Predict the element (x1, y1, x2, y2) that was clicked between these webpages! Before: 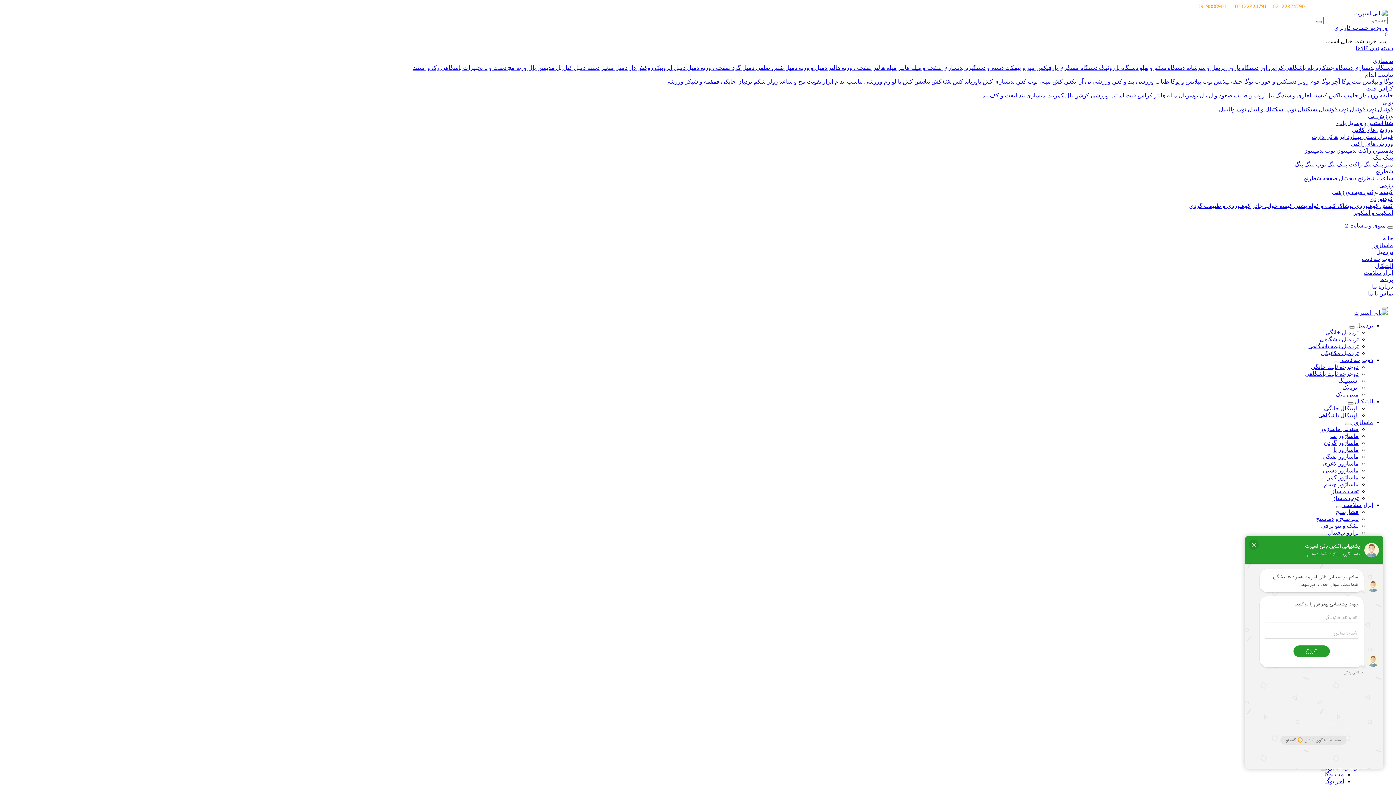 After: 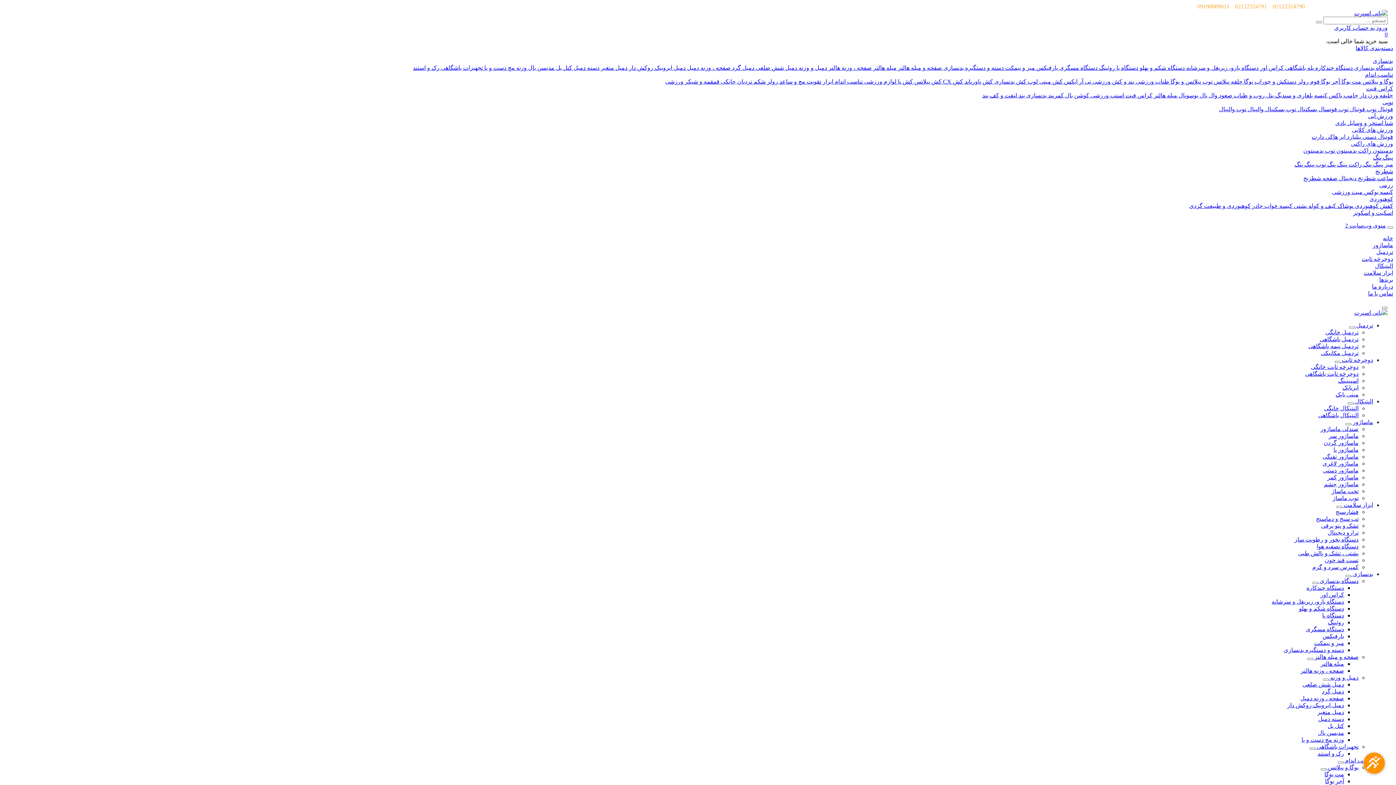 Action: label: دسته و دستگیره بدنسازی bbox: (1284, 647, 1344, 653)